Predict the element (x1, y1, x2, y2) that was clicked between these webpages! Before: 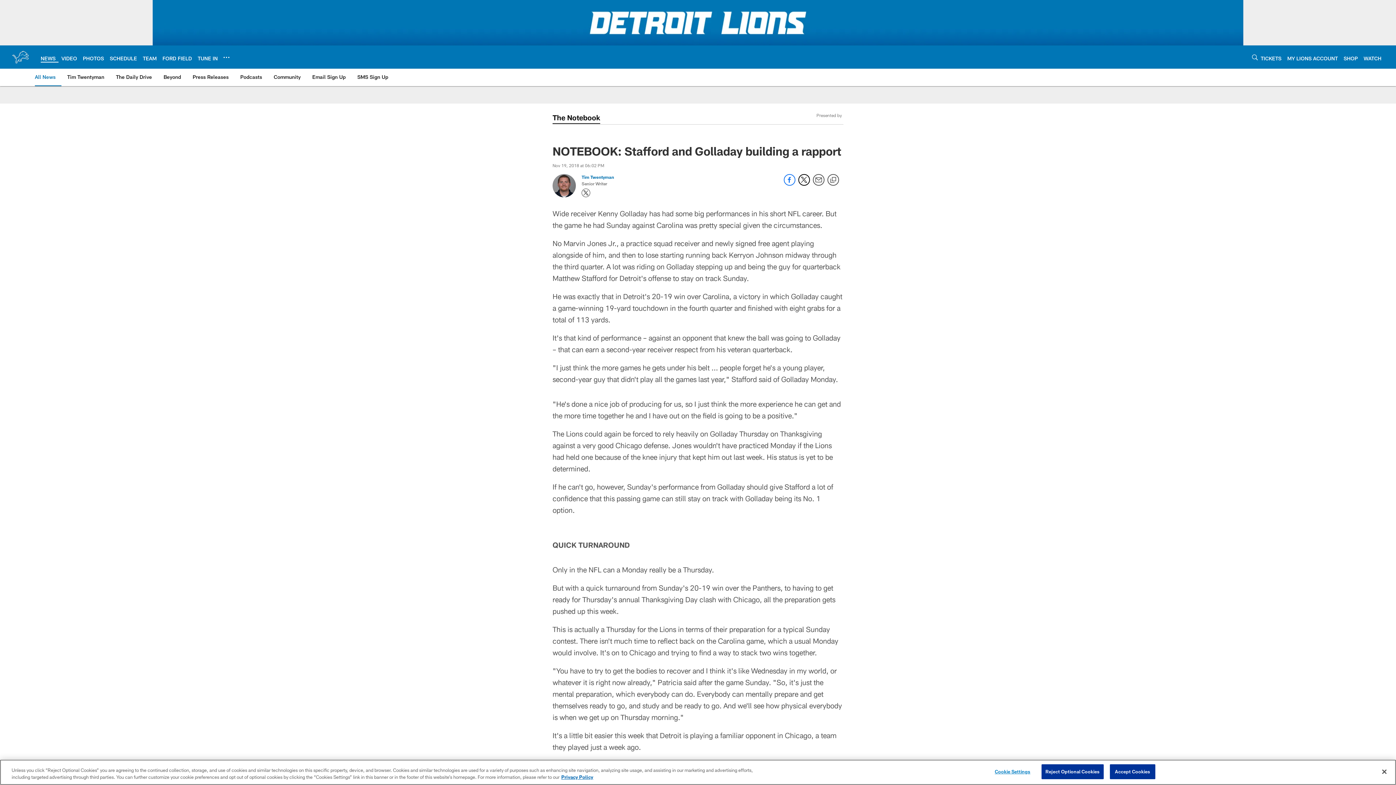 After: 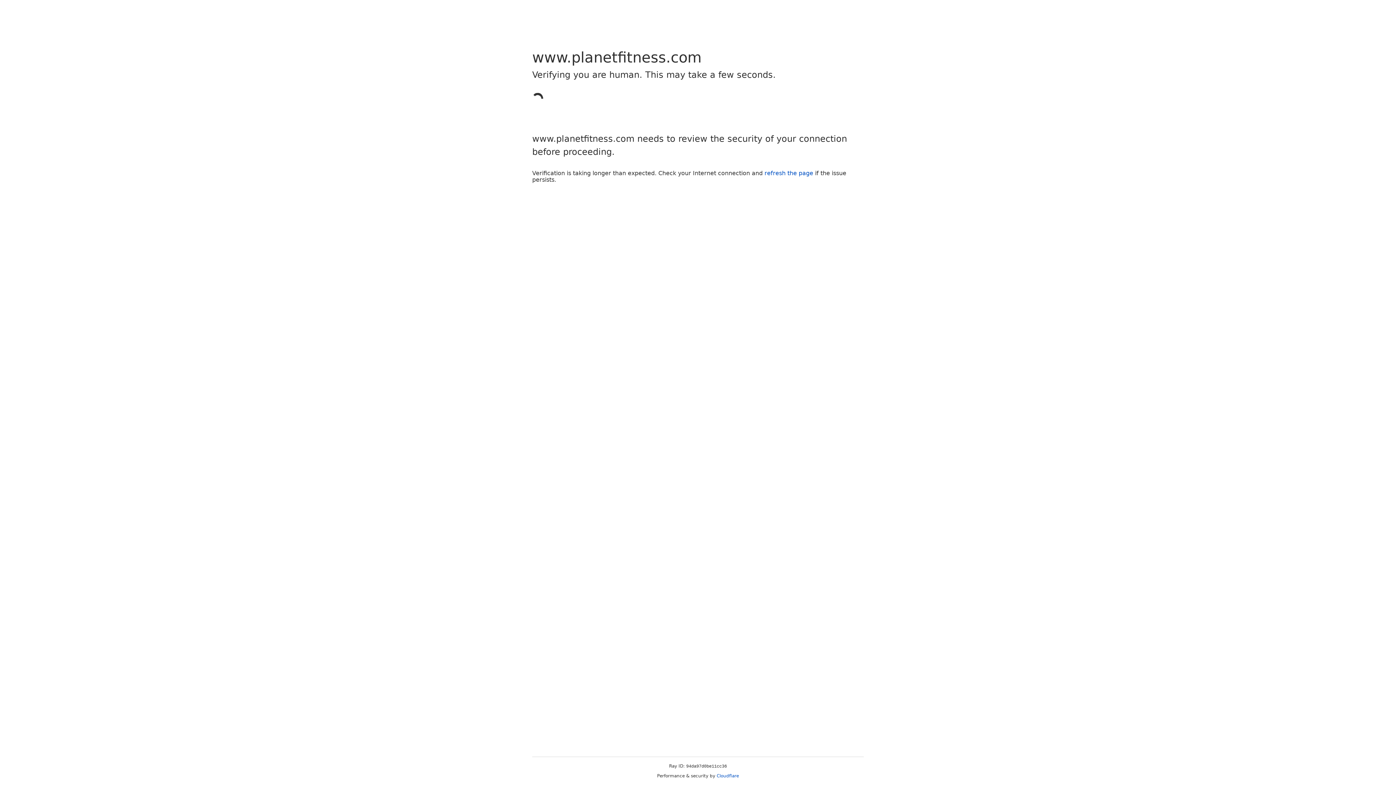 Action: bbox: (552, 112, 600, 124) label:  - 